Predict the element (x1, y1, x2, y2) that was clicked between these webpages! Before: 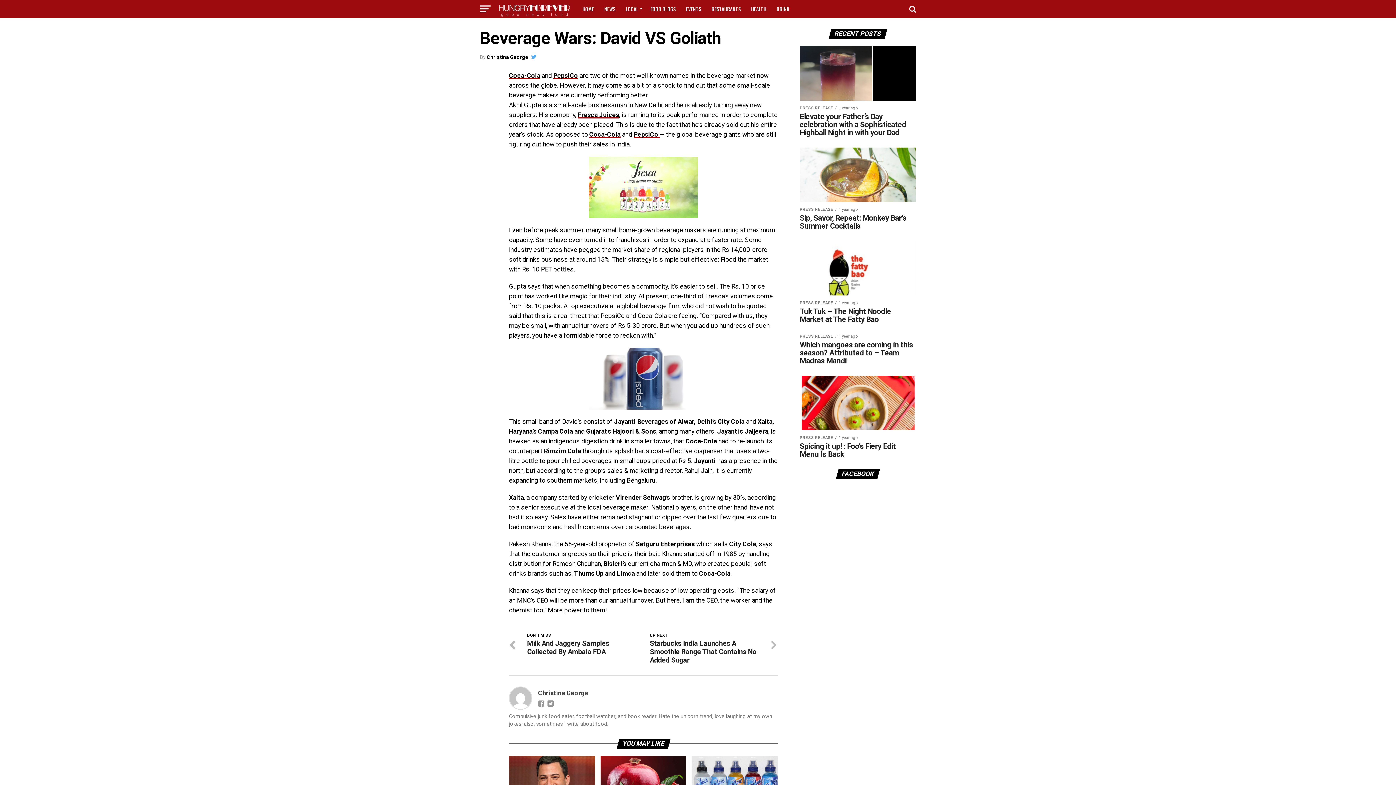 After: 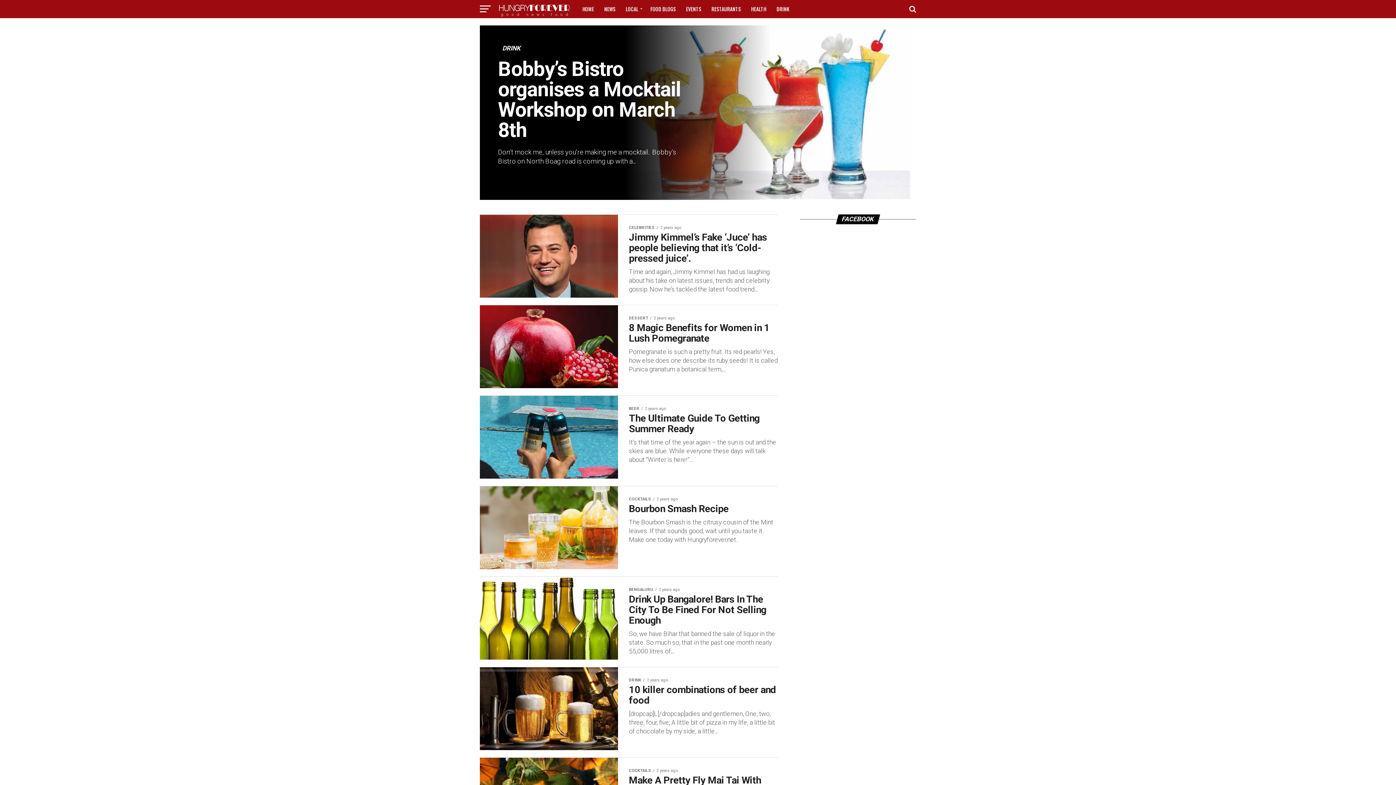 Action: label: DRINK bbox: (772, 0, 793, 18)